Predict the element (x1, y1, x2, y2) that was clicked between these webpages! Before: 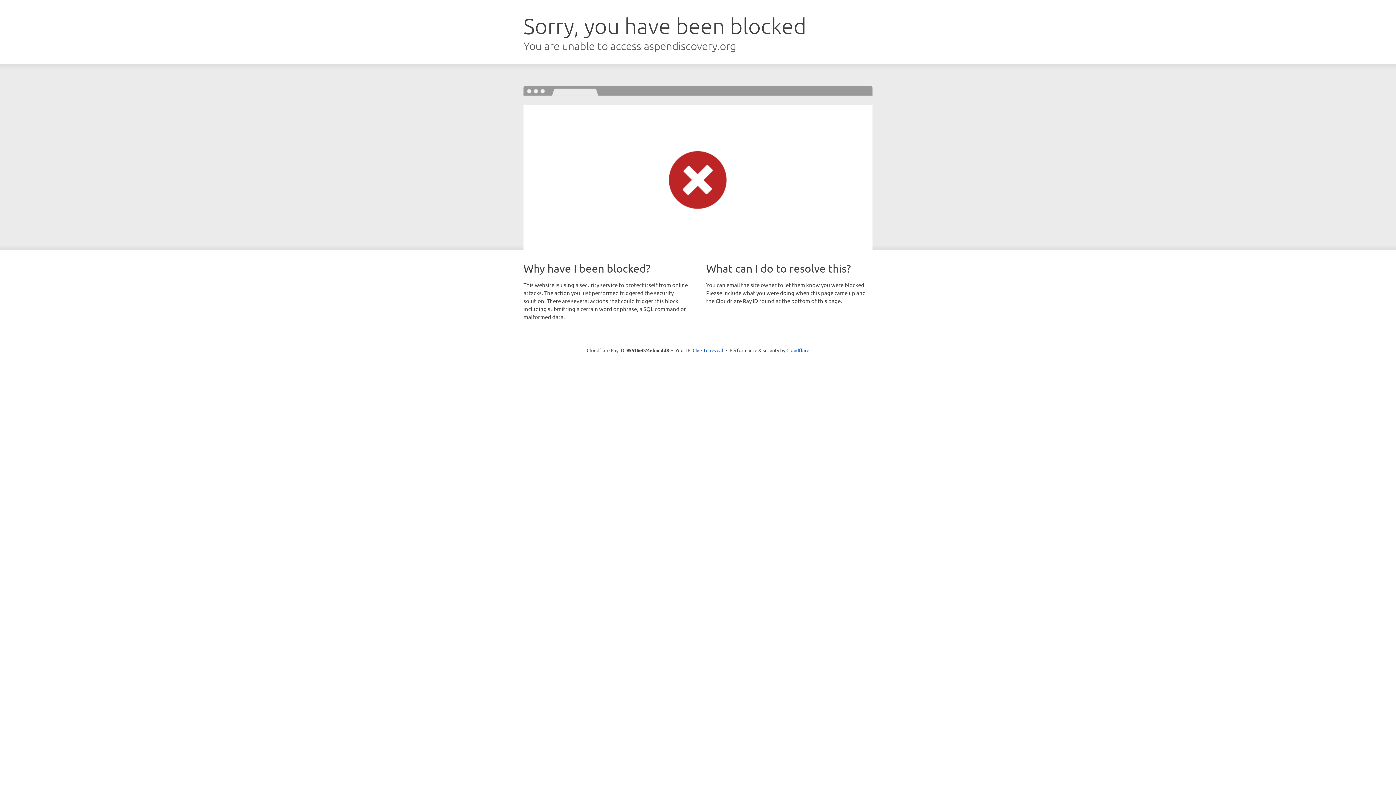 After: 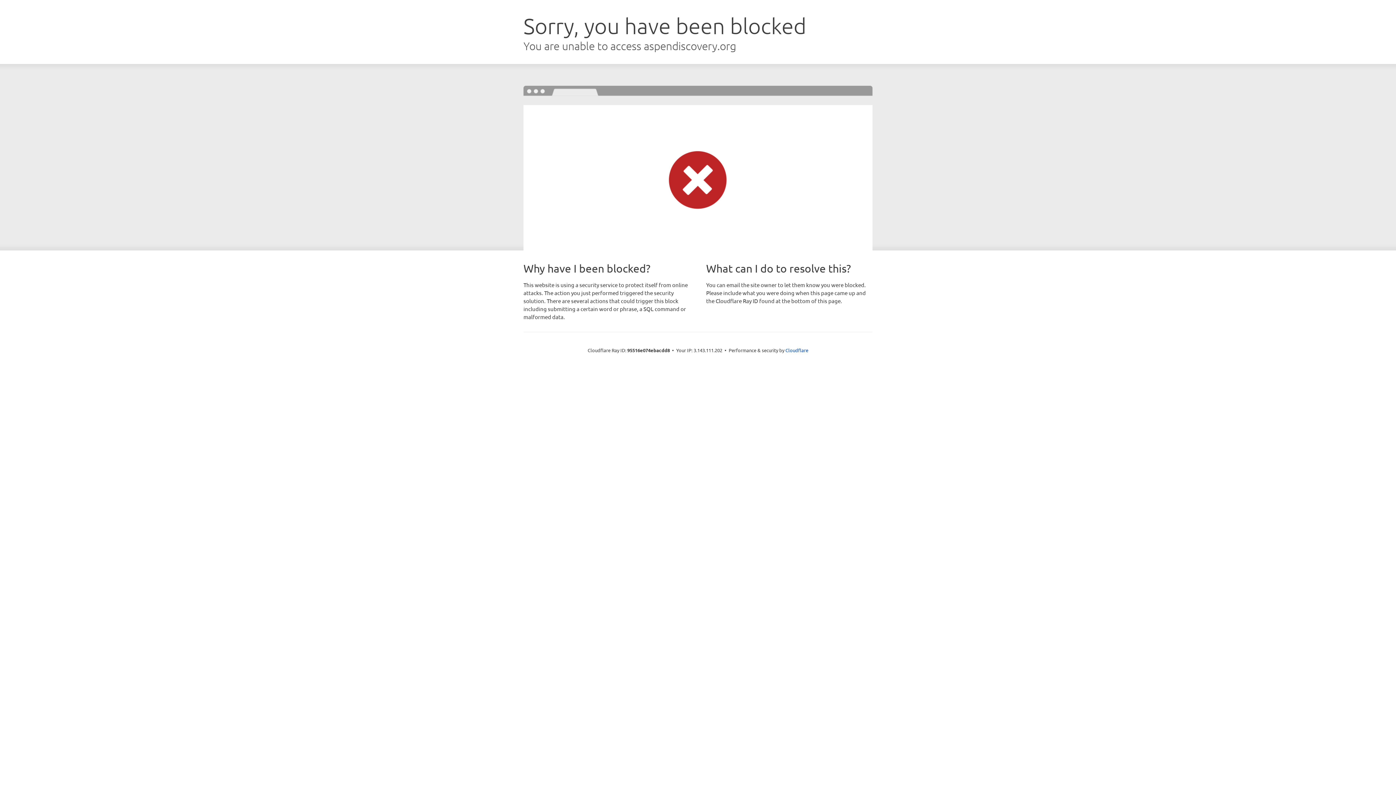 Action: label: Click to reveal bbox: (692, 346, 723, 353)